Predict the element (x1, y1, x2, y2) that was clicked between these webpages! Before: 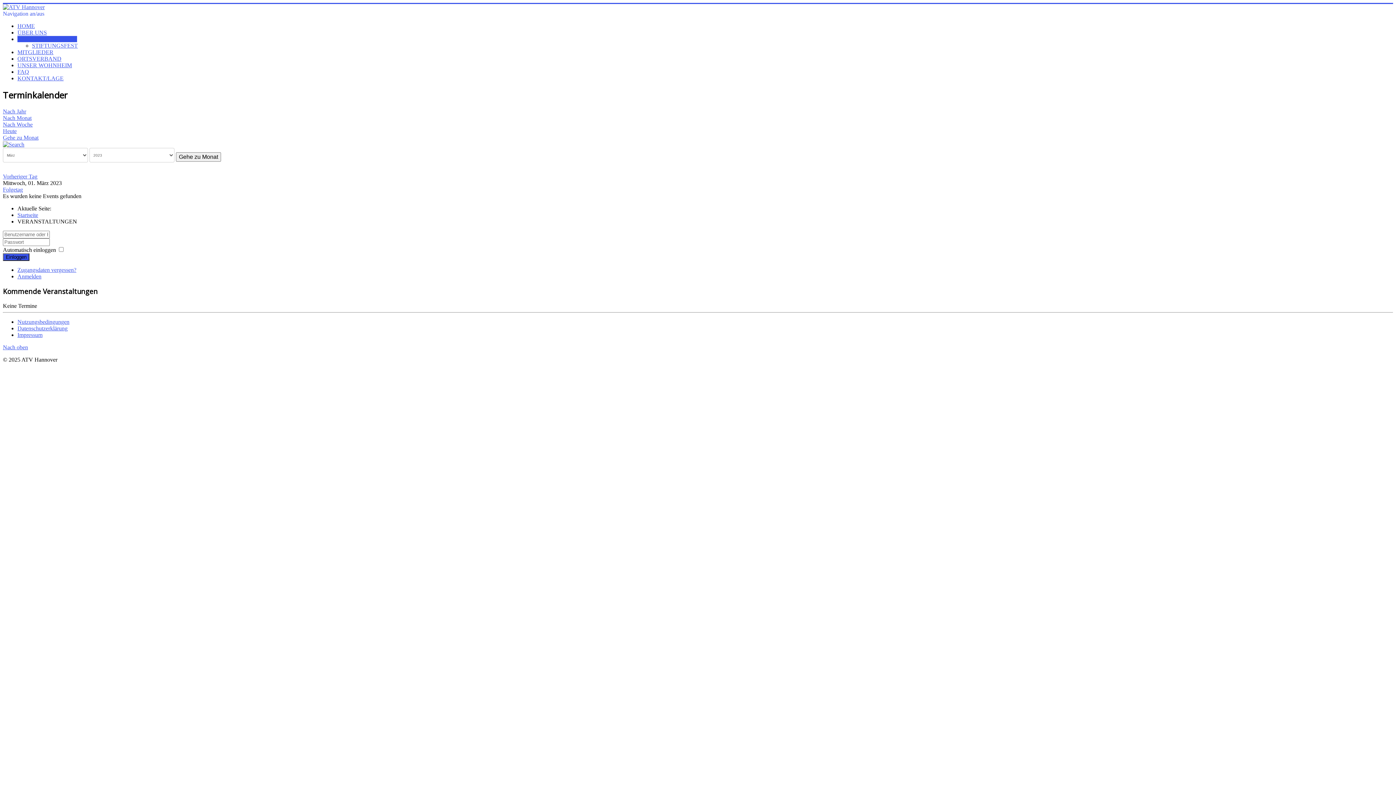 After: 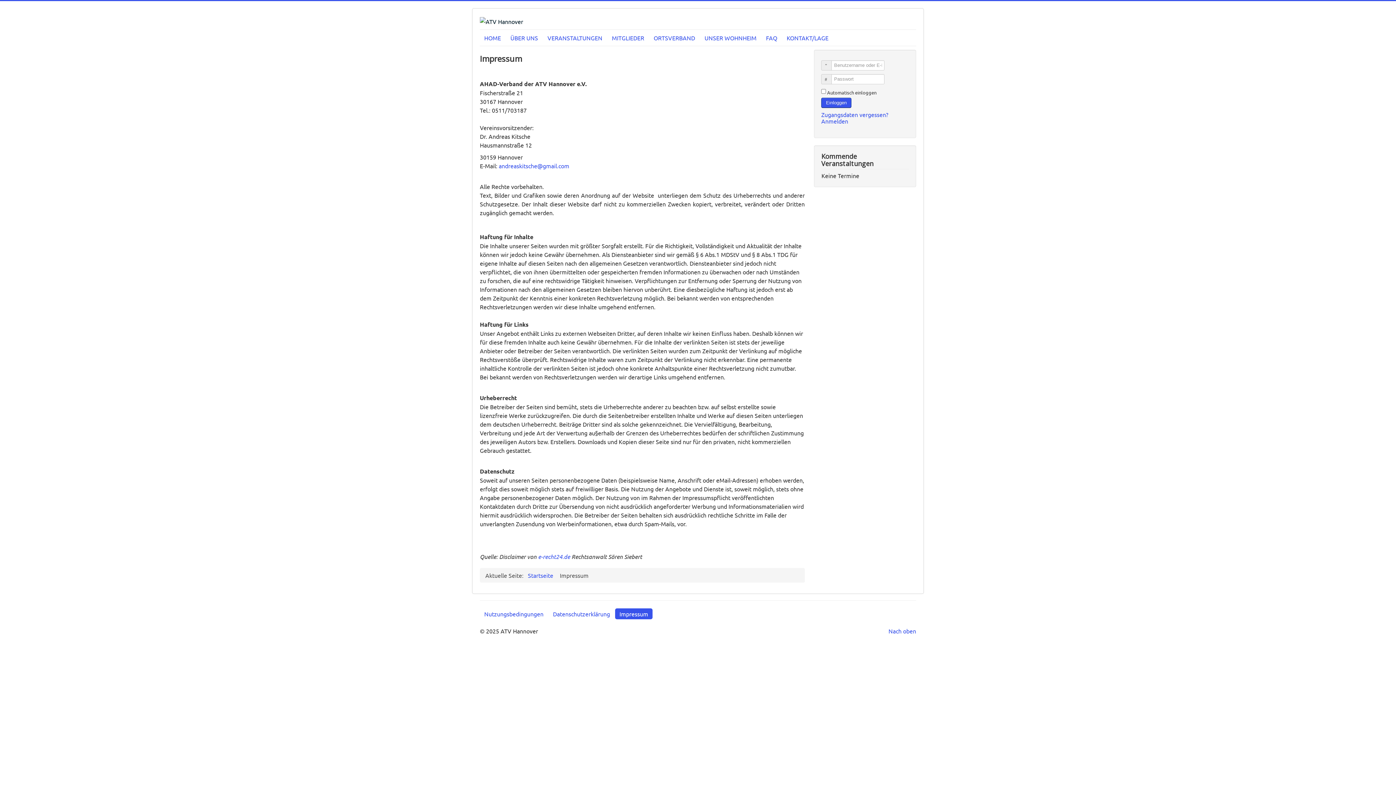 Action: label: Impressum bbox: (17, 331, 42, 338)